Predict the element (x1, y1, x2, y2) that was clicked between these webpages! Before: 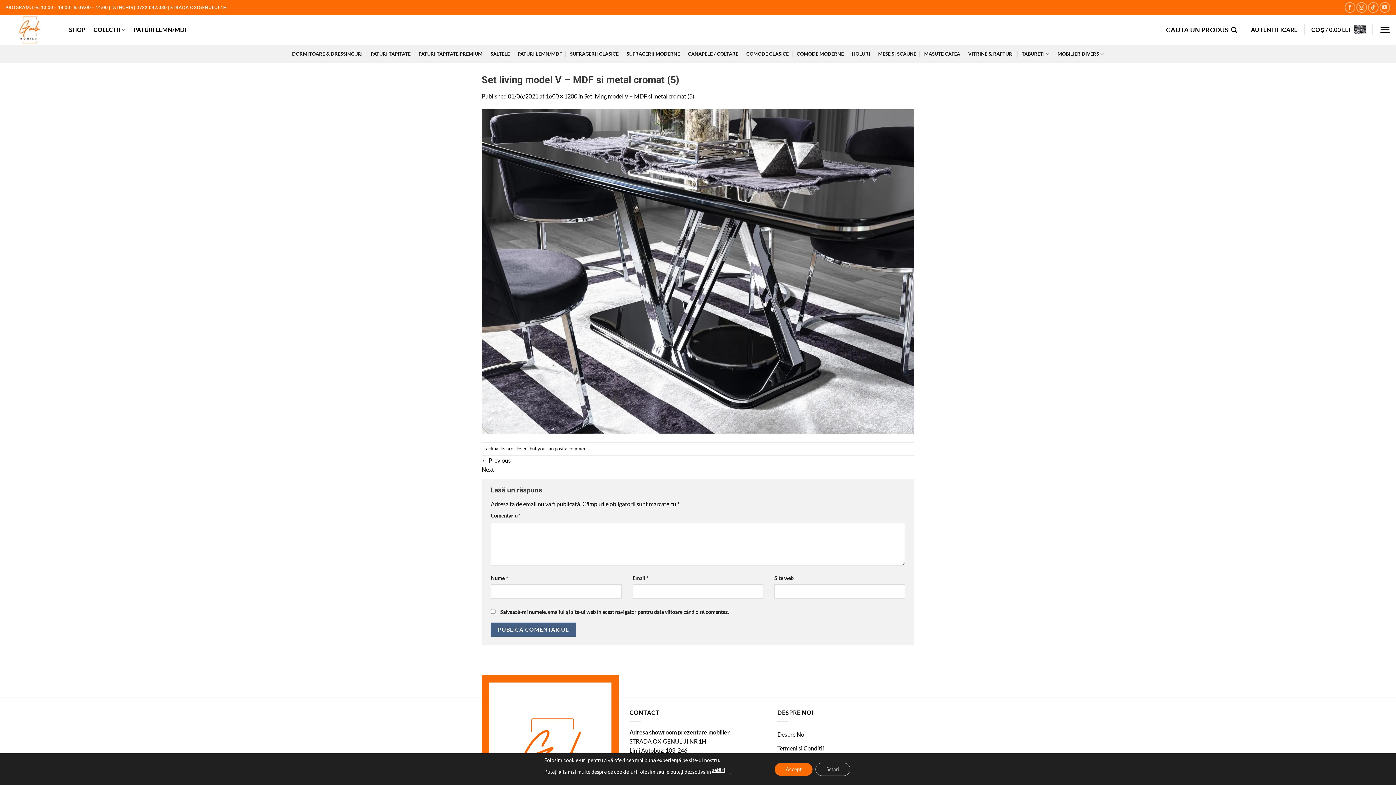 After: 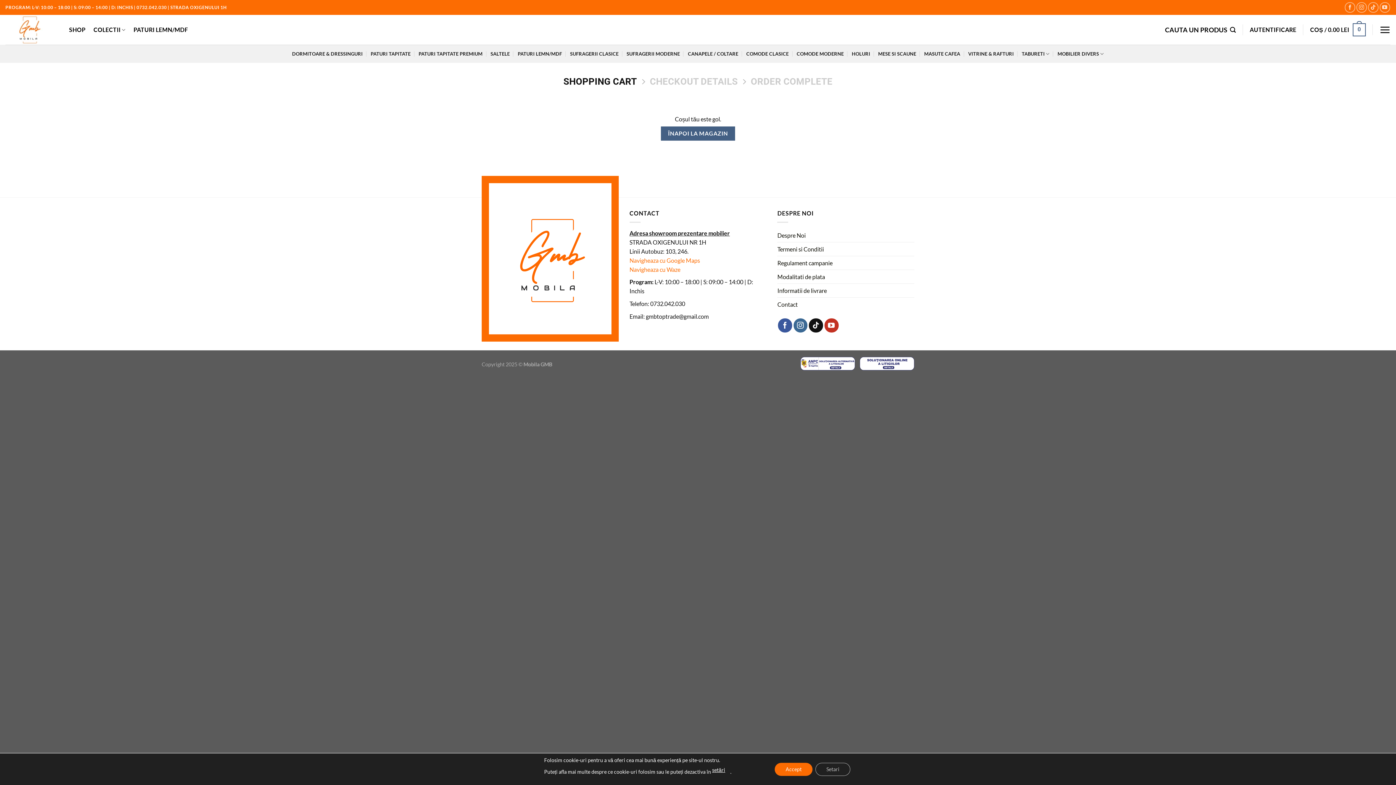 Action: bbox: (1311, 21, 1366, 37) label: COȘ / 0.00 LEI